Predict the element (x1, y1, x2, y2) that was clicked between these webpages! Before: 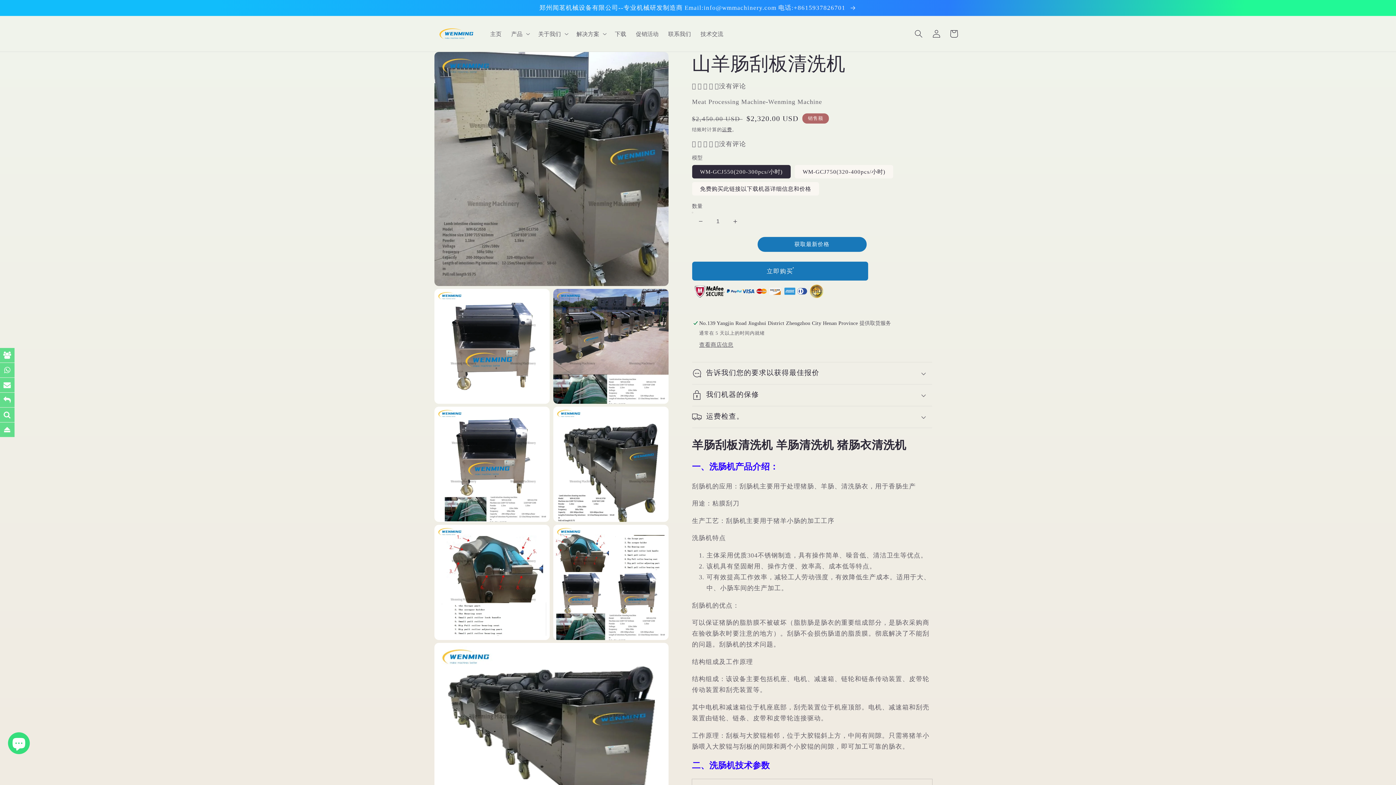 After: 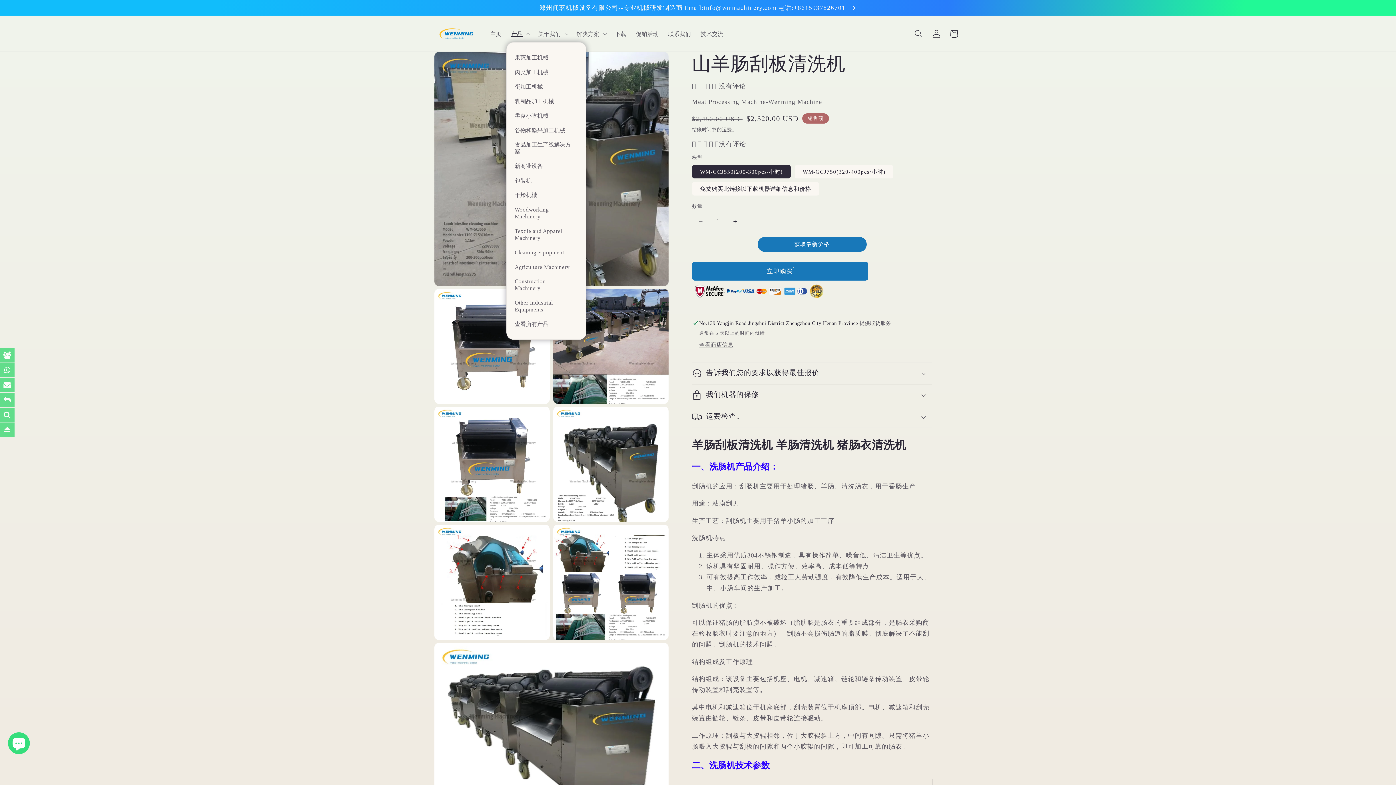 Action: bbox: (506, 25, 533, 42) label: 产品